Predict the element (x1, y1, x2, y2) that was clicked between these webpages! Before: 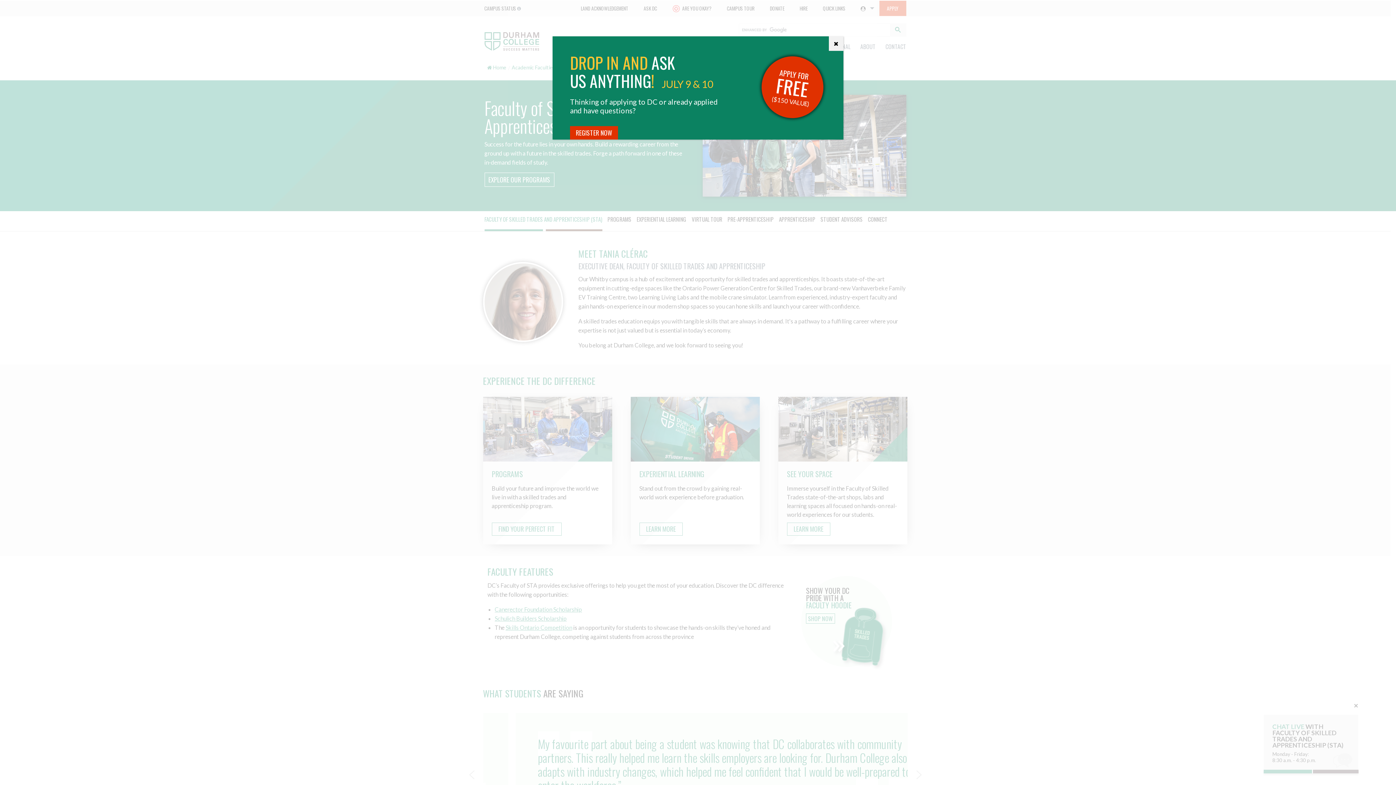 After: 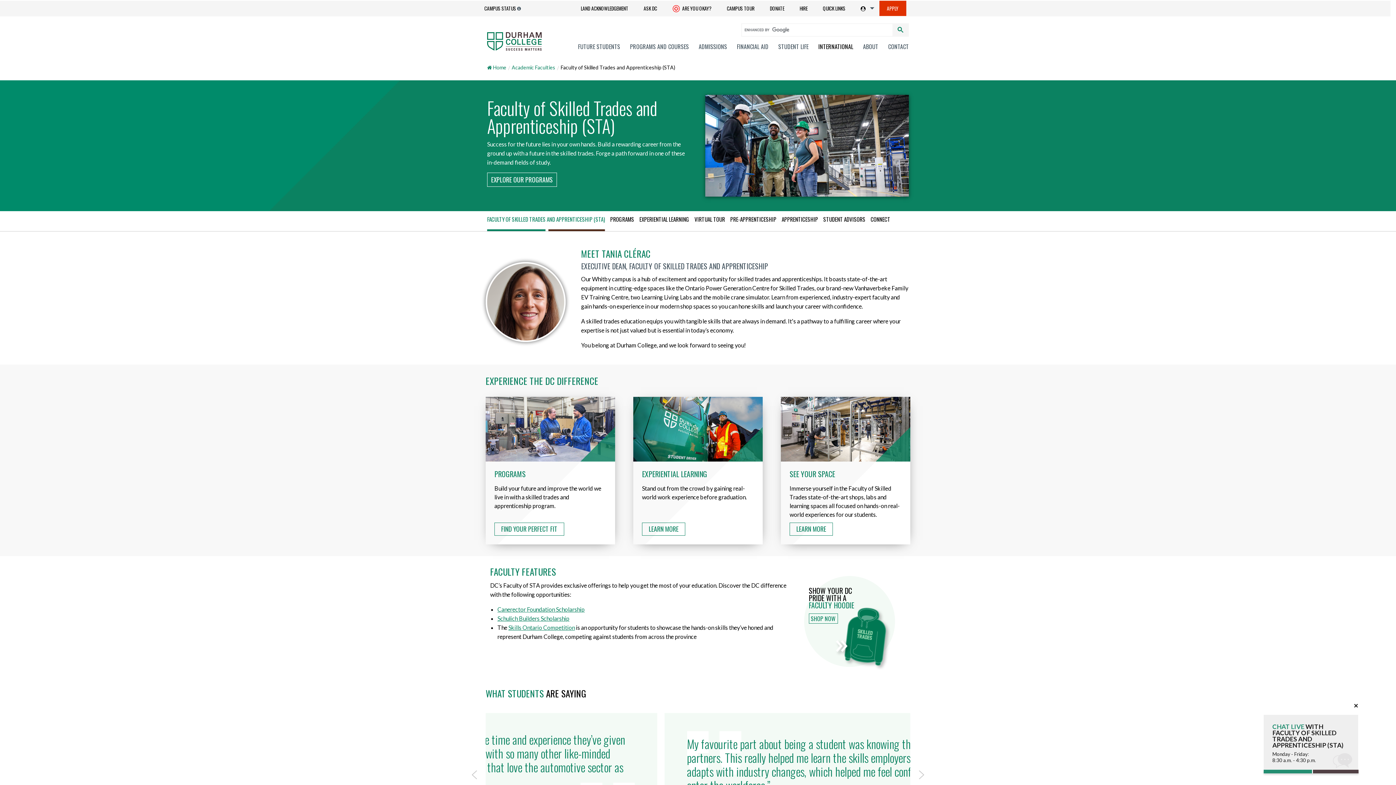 Action: bbox: (829, 36, 843, 50) label: Close